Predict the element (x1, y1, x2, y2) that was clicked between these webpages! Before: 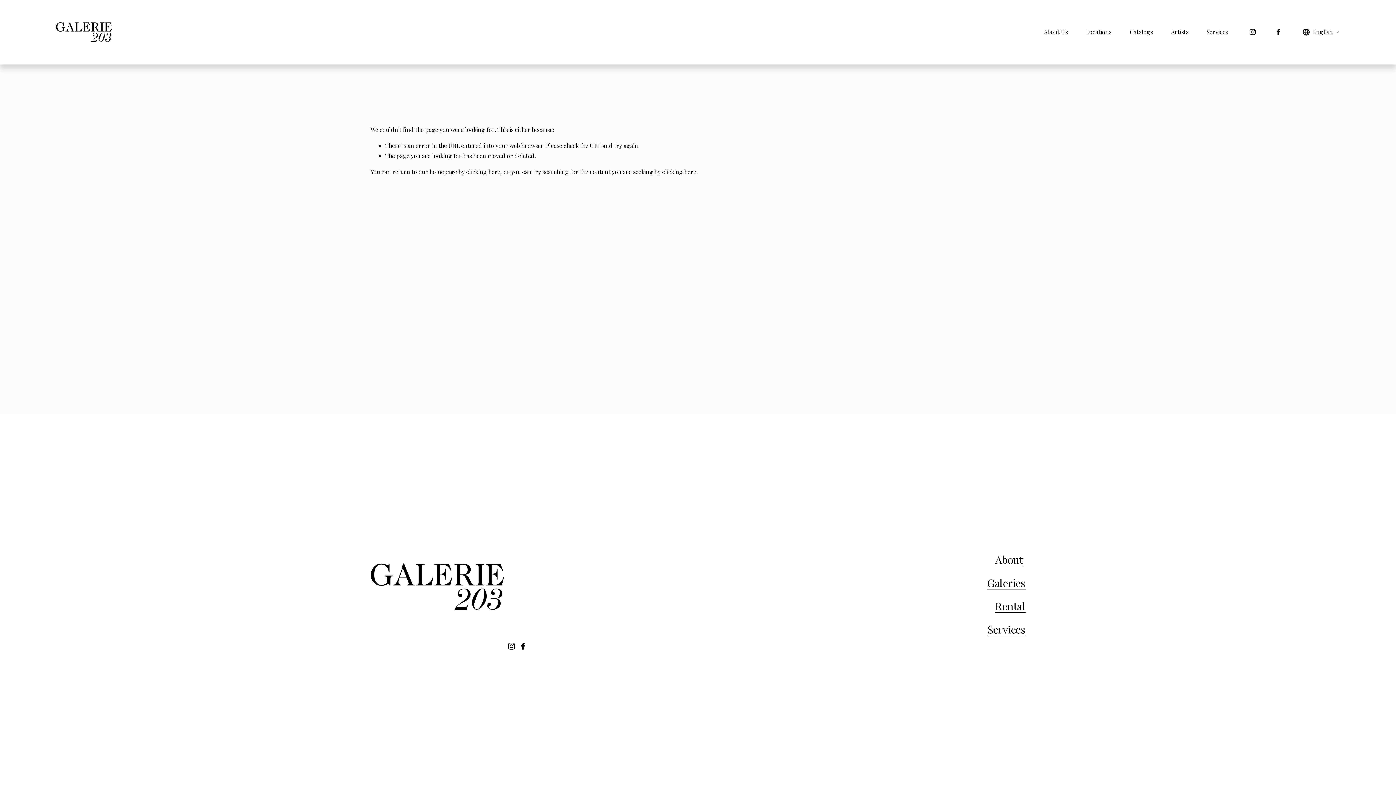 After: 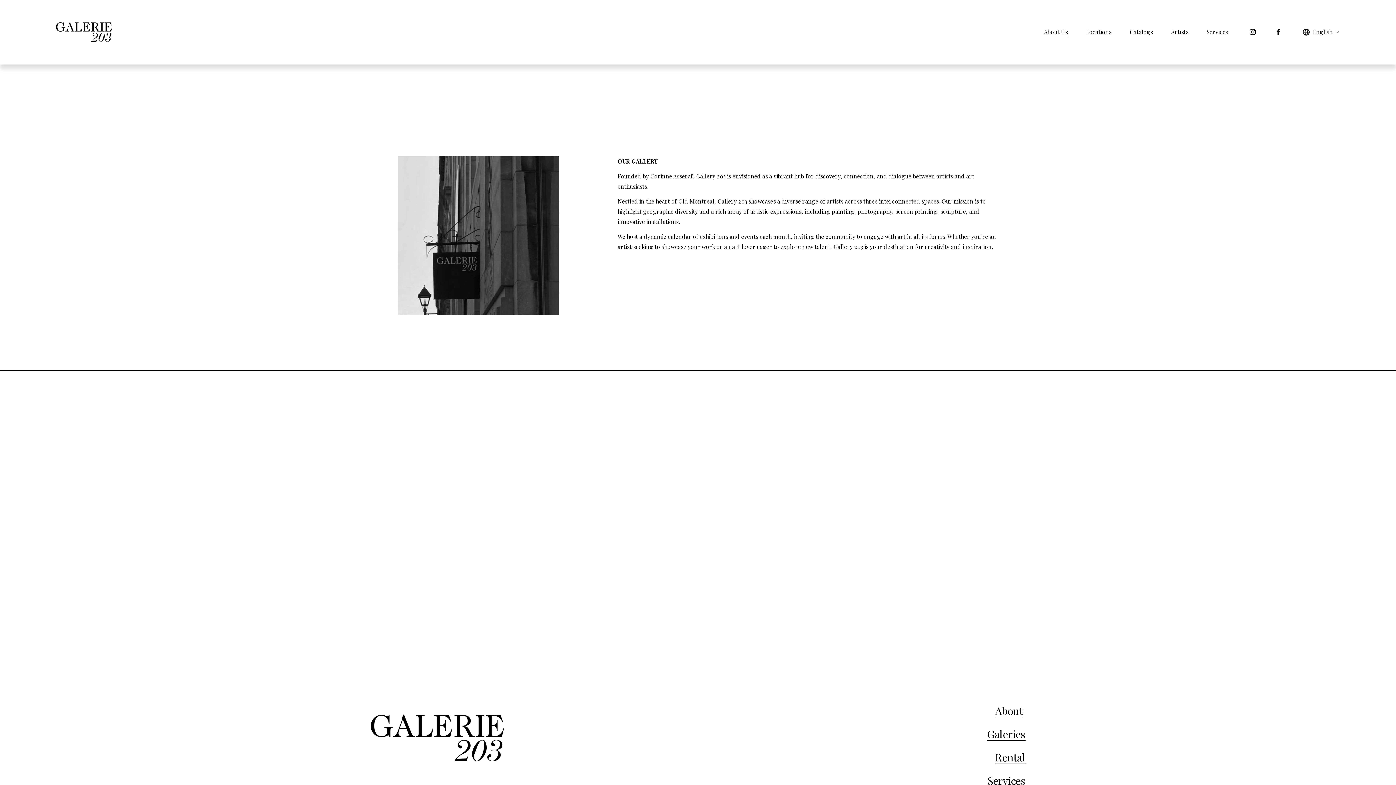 Action: bbox: (995, 552, 1023, 566) label: About